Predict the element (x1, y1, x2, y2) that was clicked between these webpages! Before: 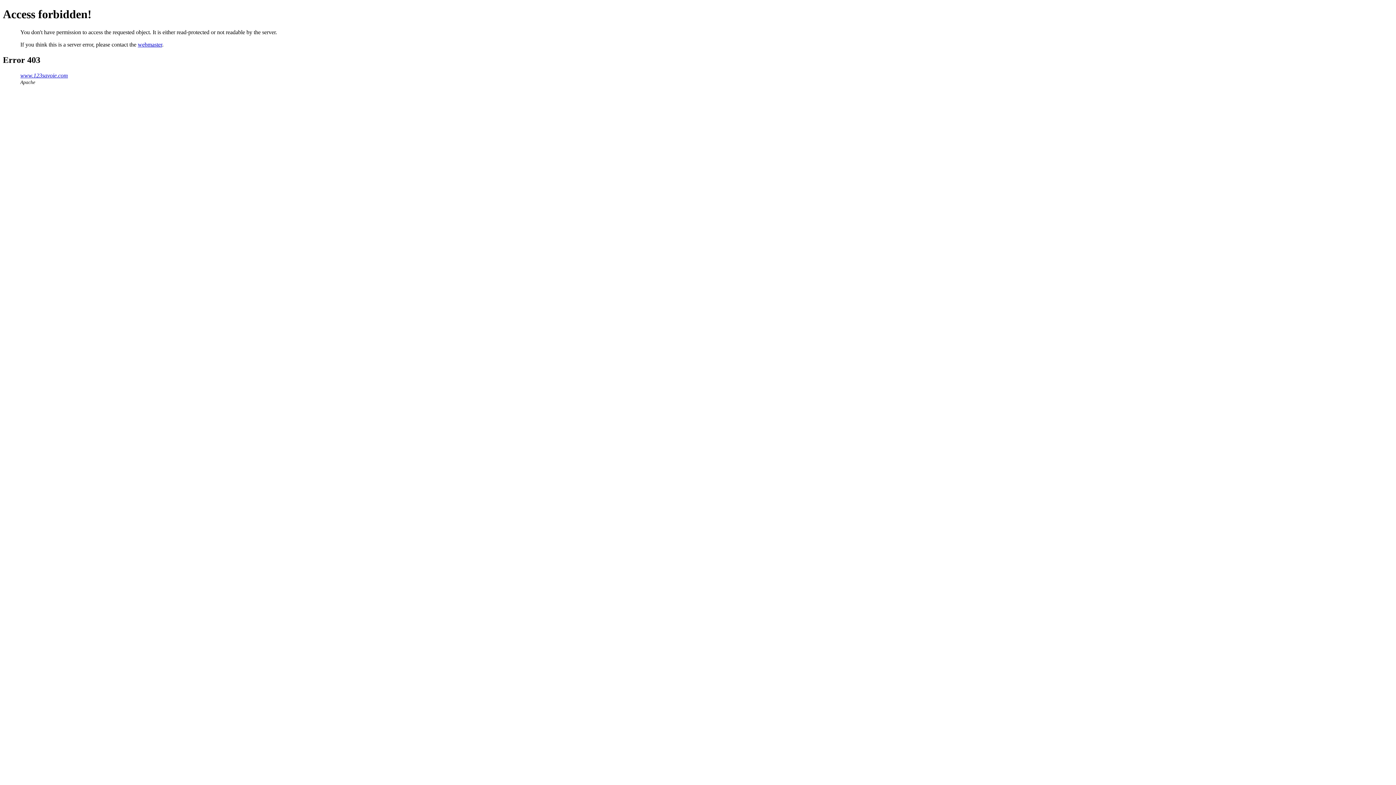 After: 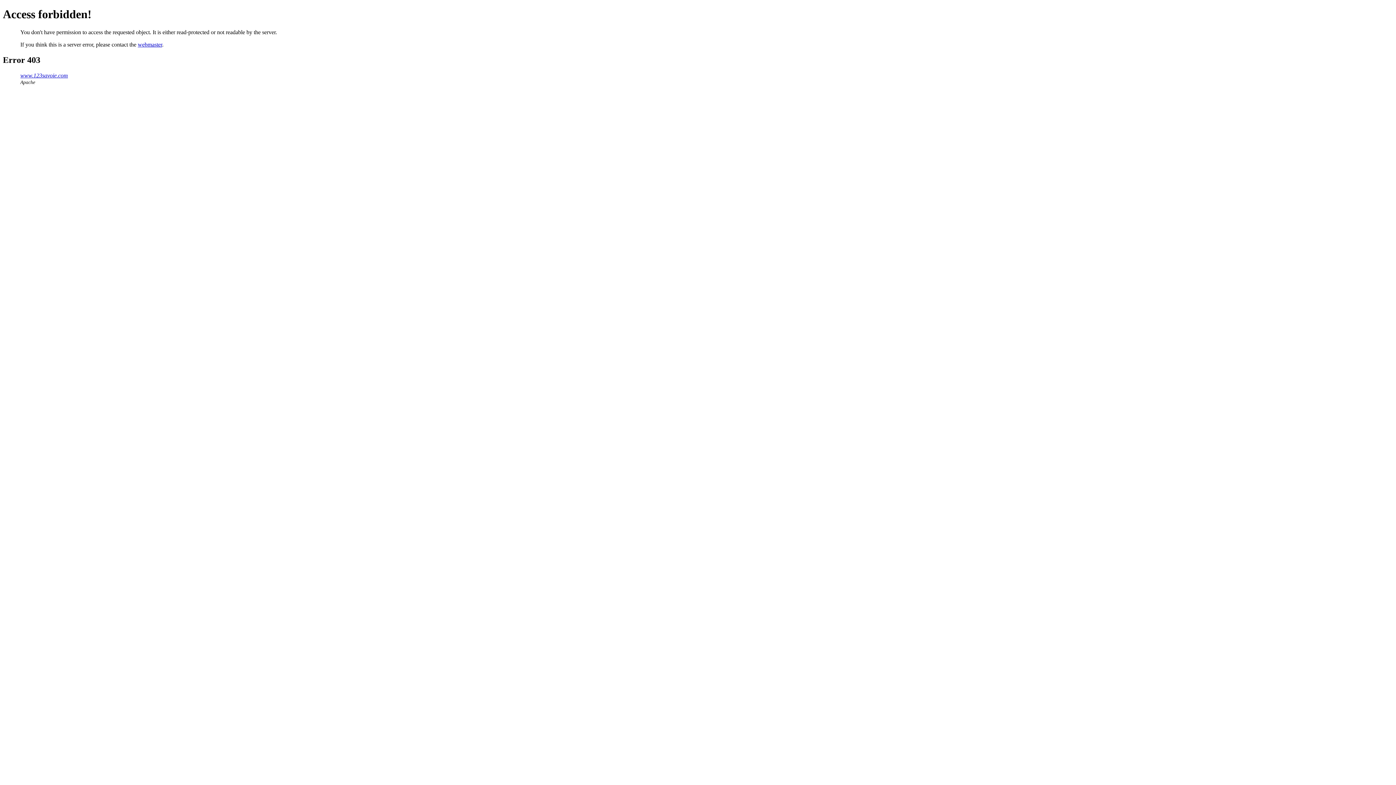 Action: bbox: (137, 41, 162, 47) label: webmaster